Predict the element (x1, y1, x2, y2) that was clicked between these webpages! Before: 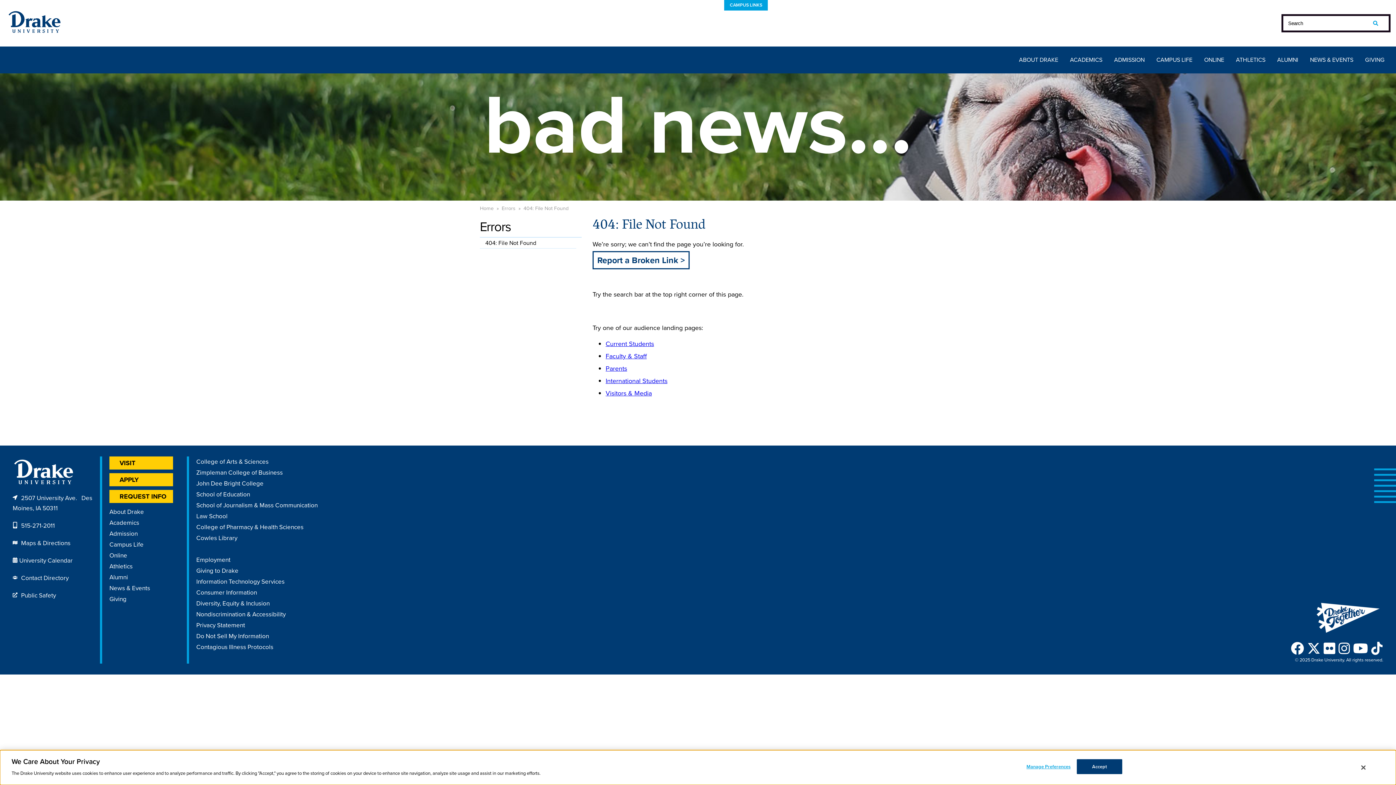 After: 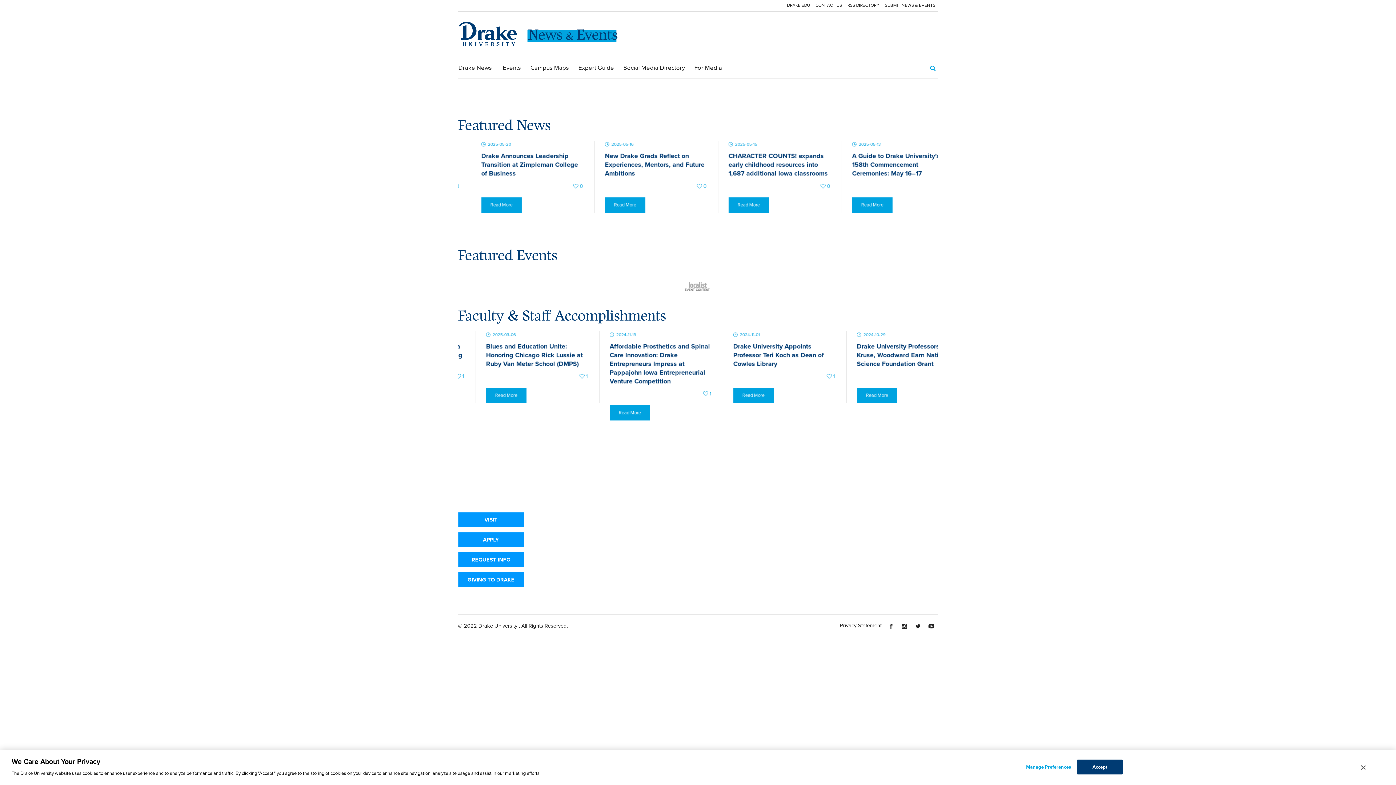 Action: label: NEWS & EVENTS bbox: (1304, 46, 1359, 73)